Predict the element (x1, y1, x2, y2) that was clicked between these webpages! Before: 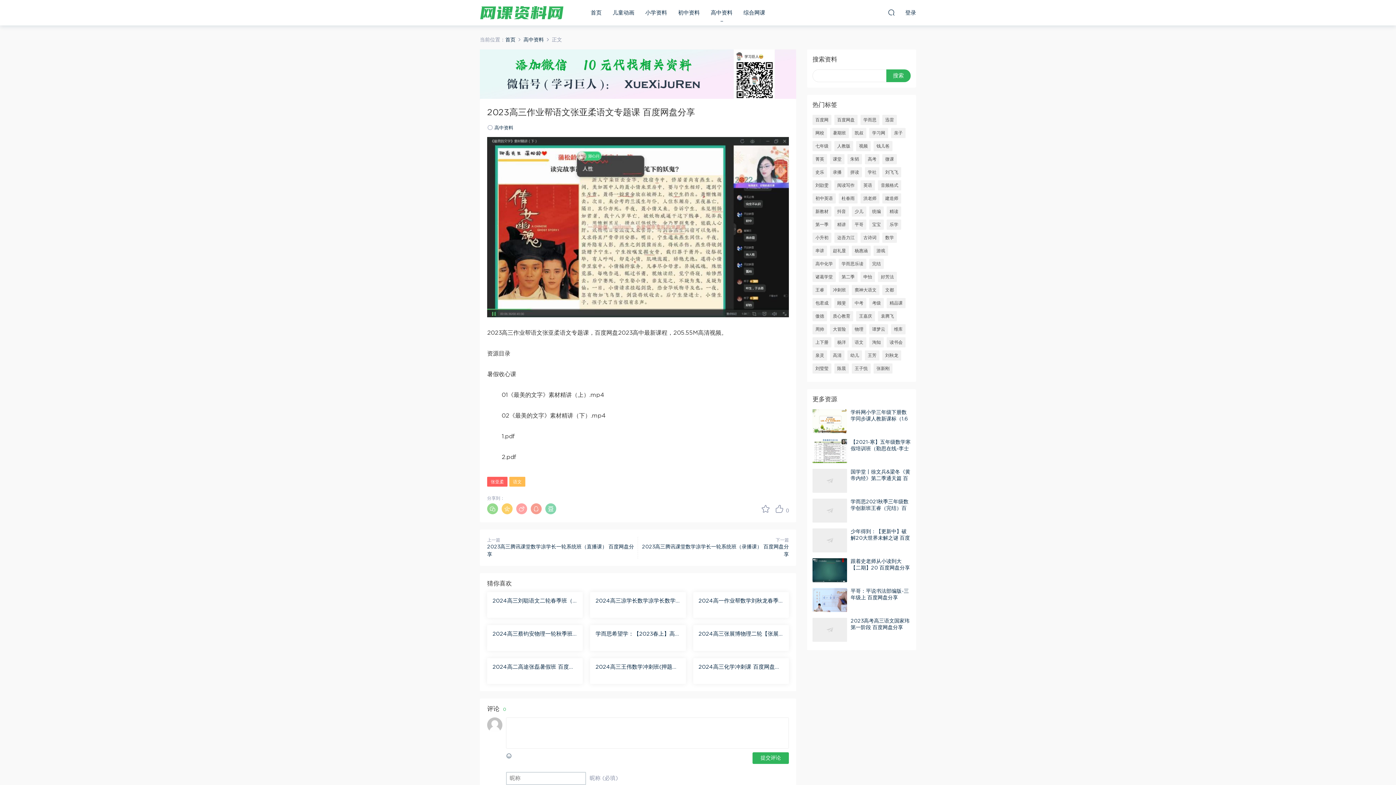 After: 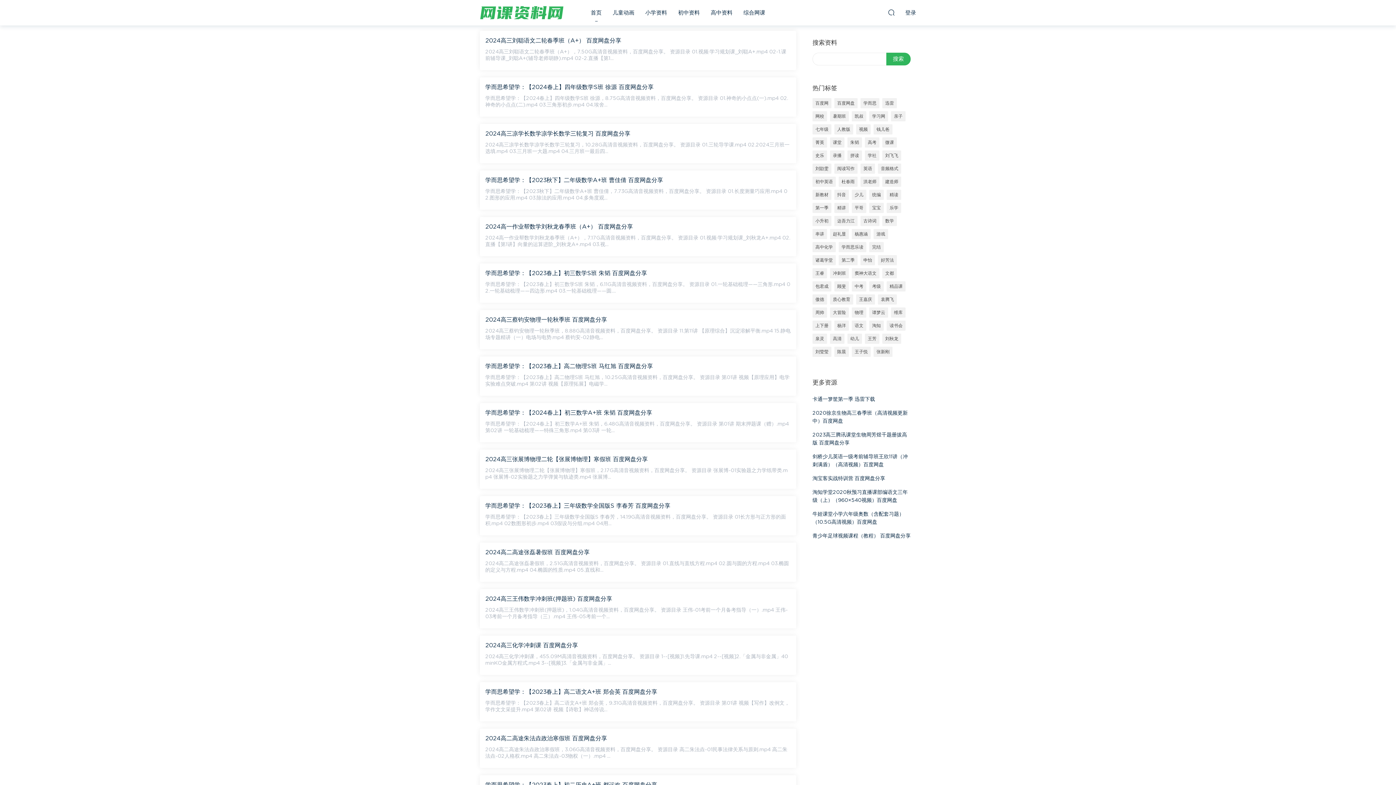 Action: bbox: (480, 0, 563, 25) label: 网课资料网